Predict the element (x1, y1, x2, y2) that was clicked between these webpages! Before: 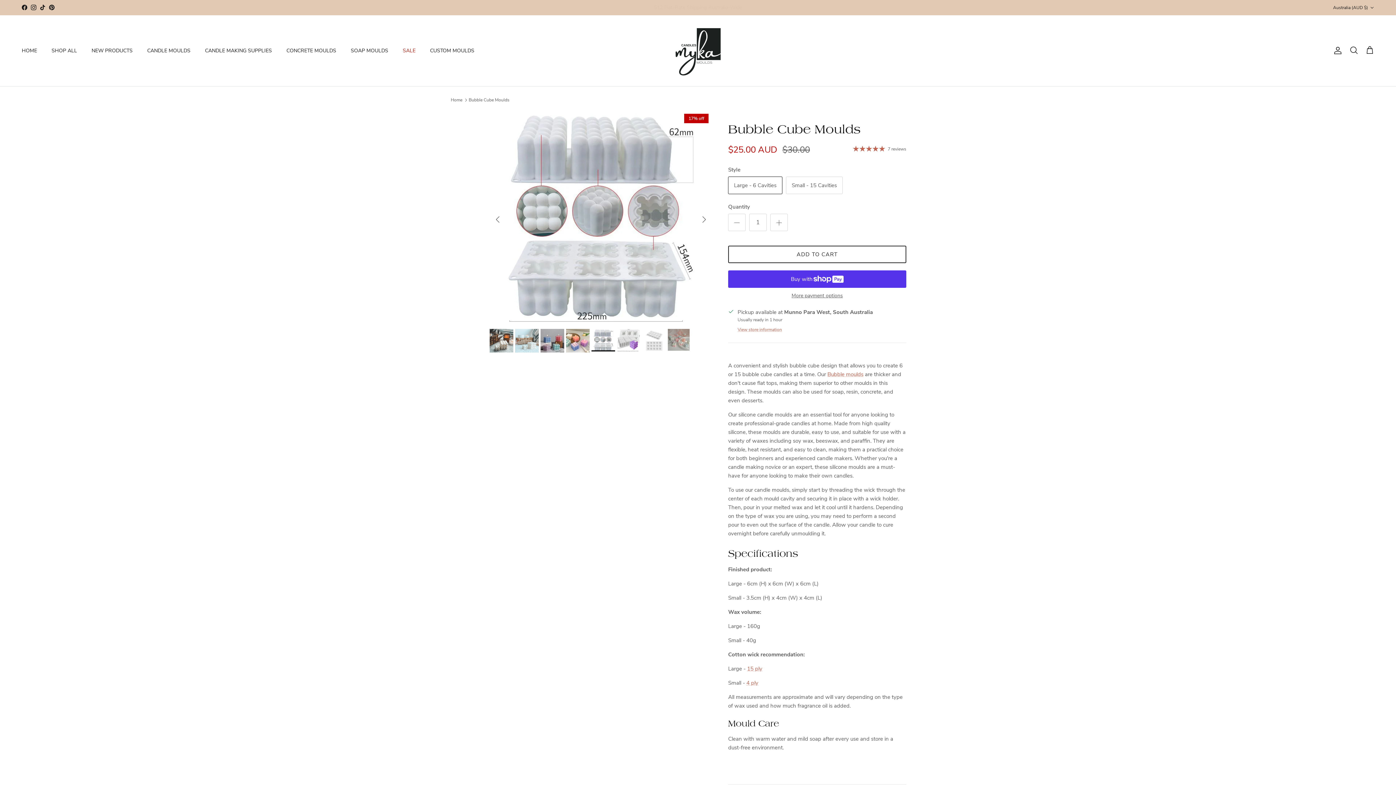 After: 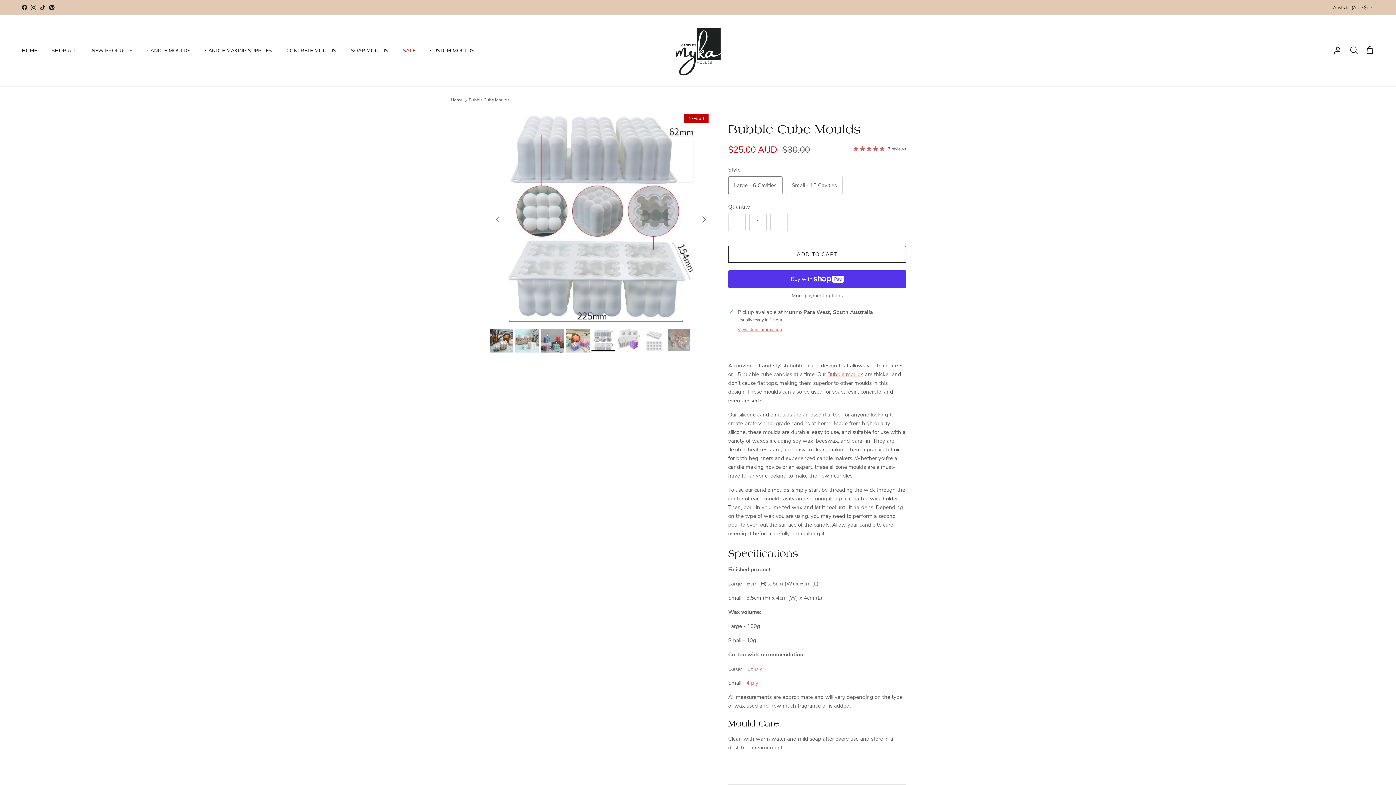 Action: bbox: (21, 4, 27, 10) label: Facebook